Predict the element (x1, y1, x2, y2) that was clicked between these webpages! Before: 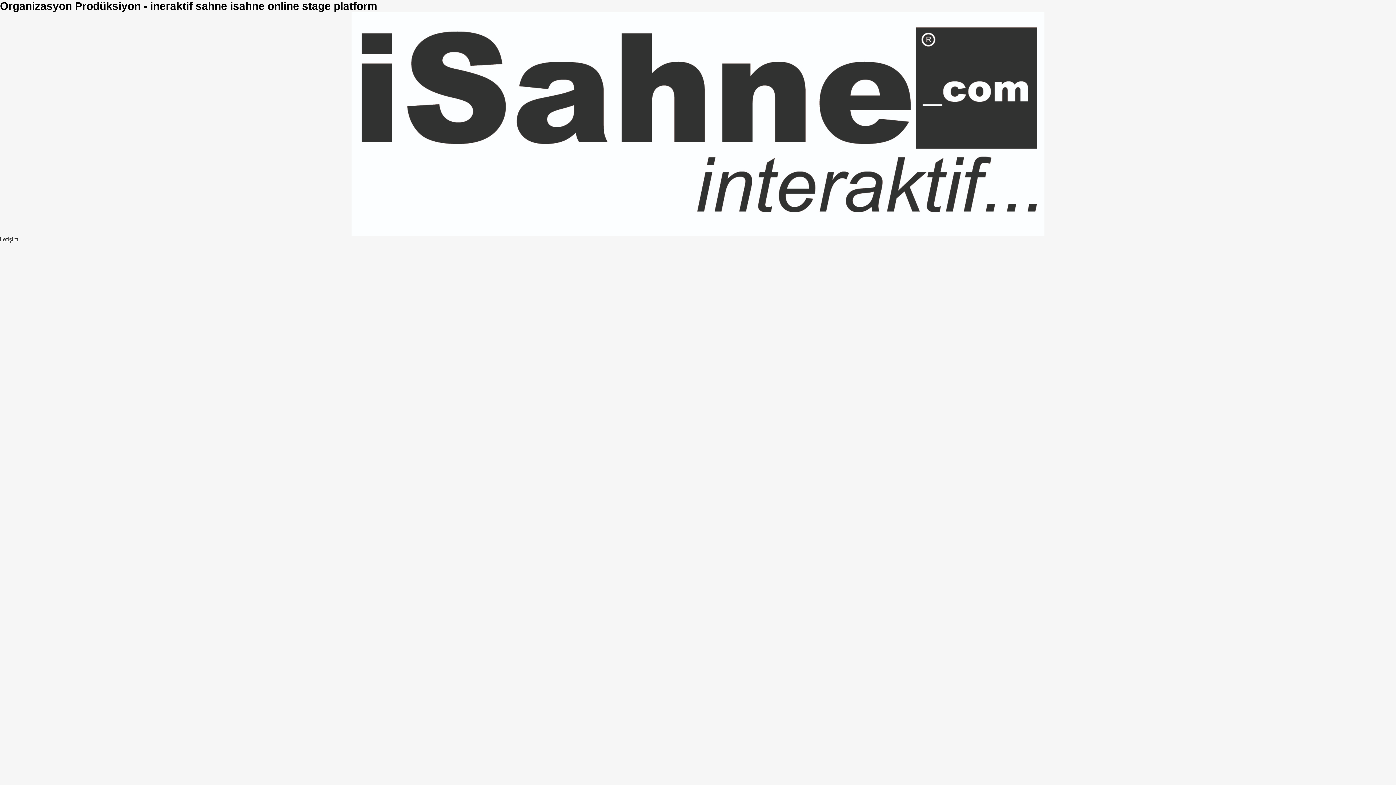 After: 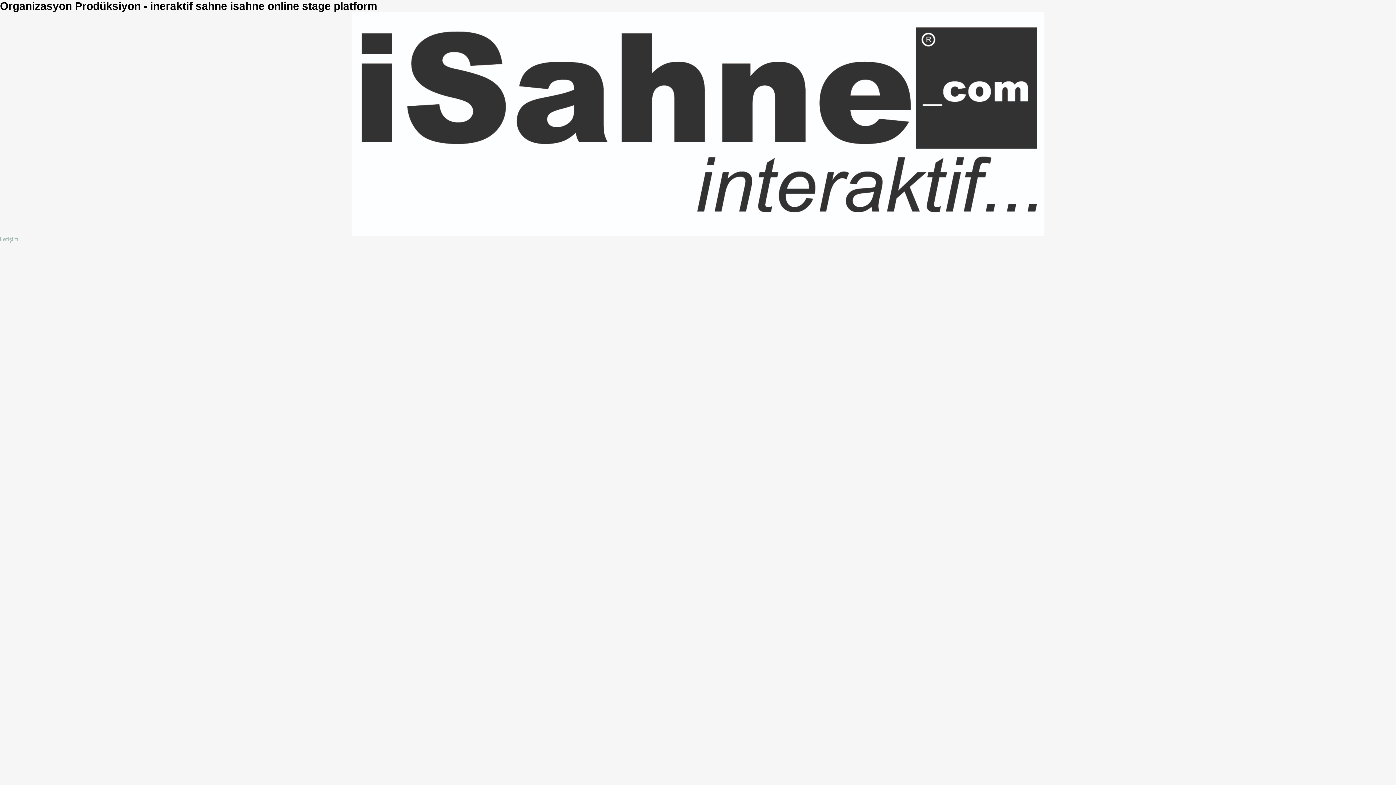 Action: bbox: (0, 236, 18, 242) label: iletişim